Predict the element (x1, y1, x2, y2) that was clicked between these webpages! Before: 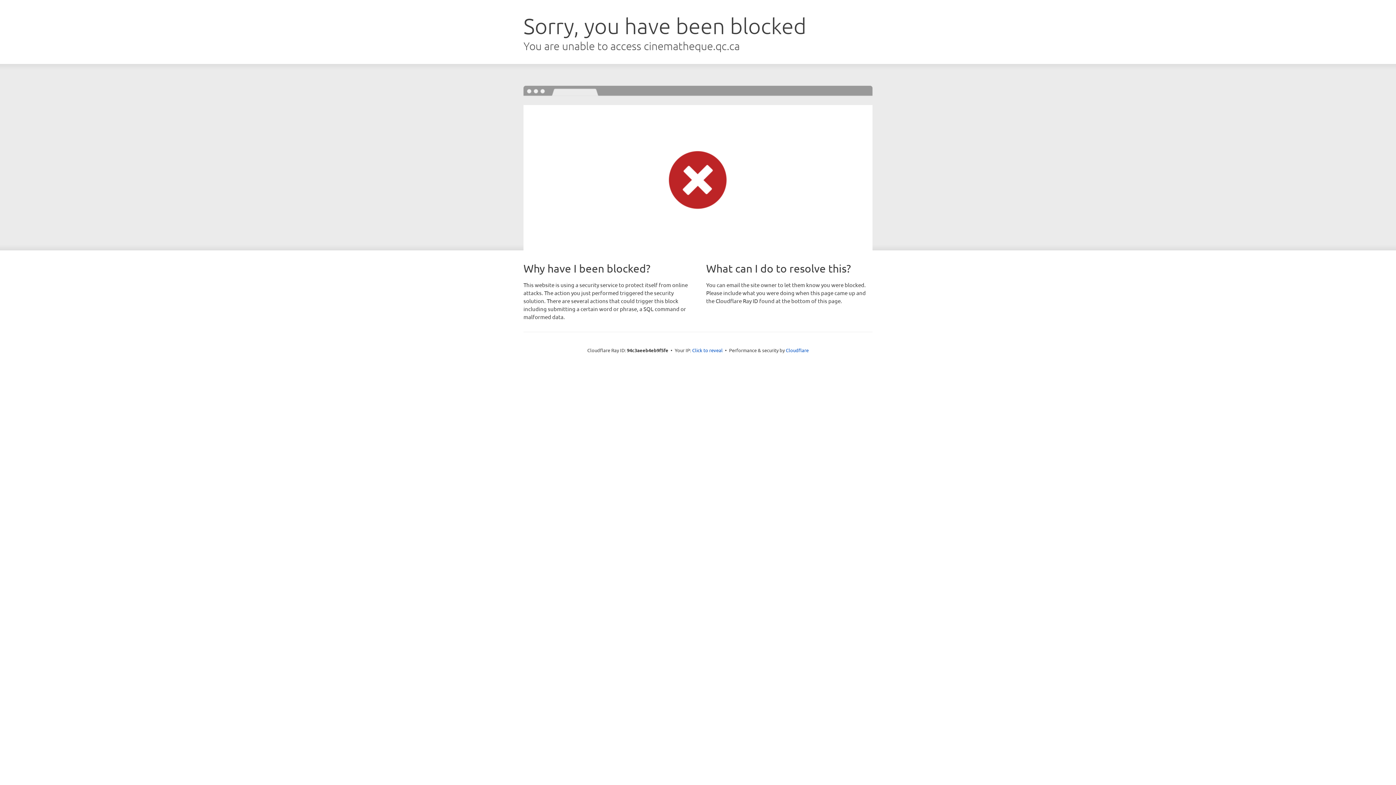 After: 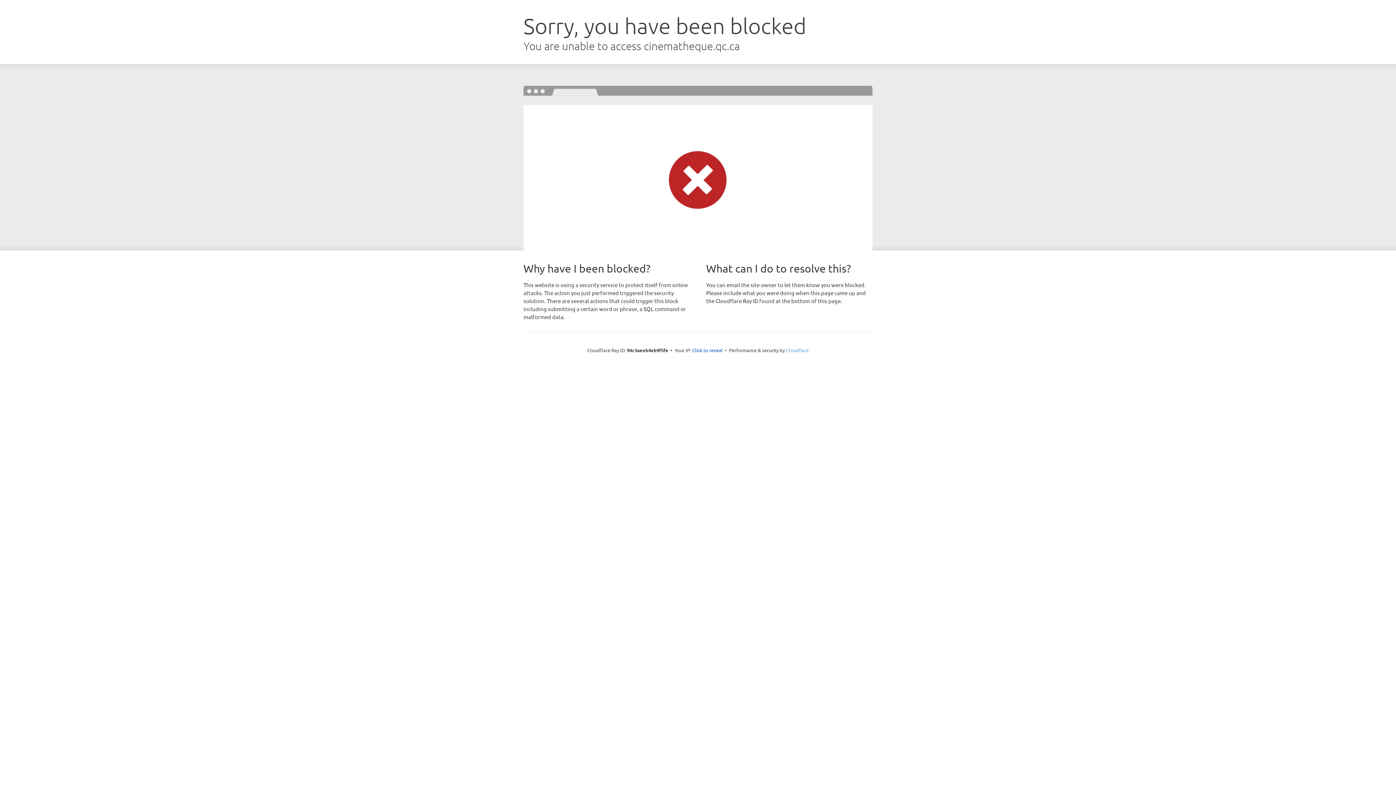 Action: label: Cloudflare bbox: (786, 347, 808, 353)